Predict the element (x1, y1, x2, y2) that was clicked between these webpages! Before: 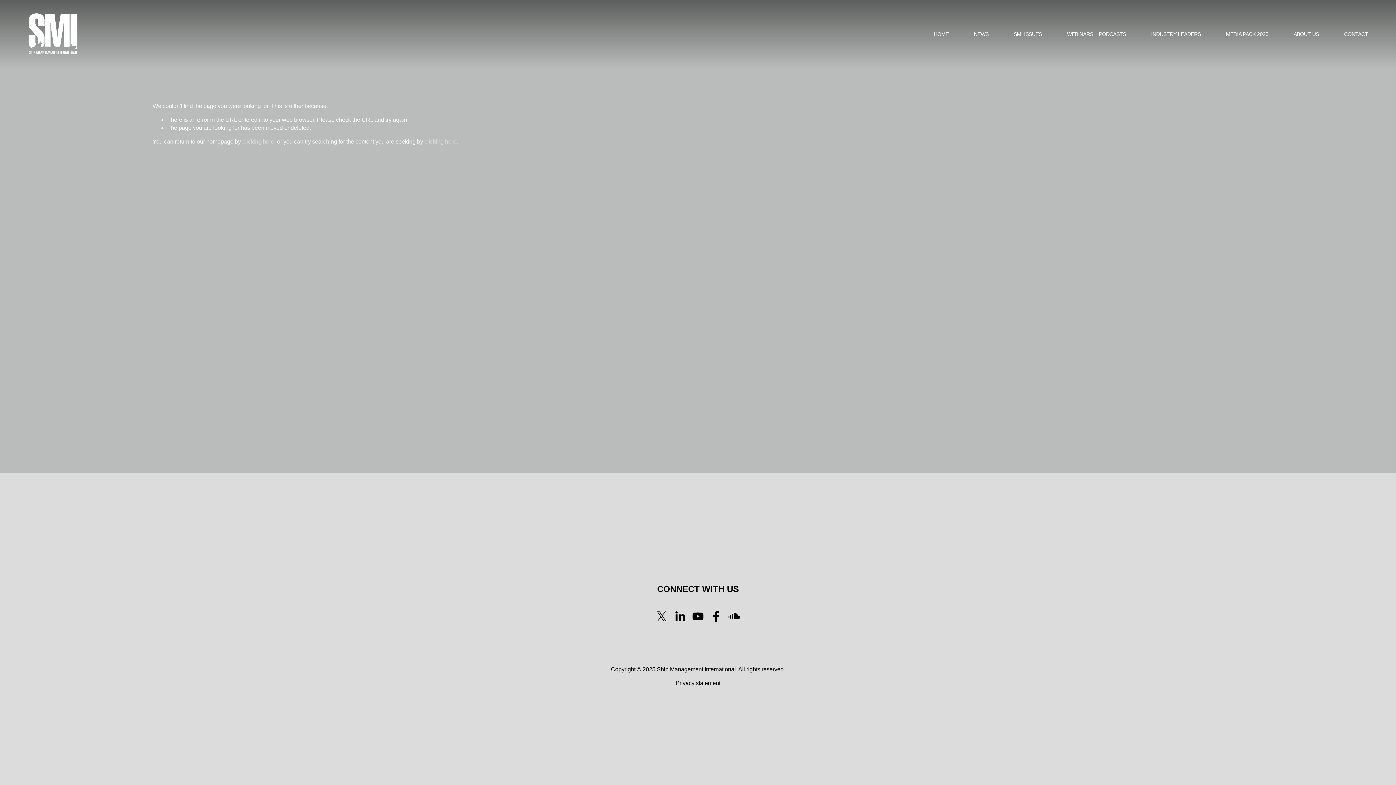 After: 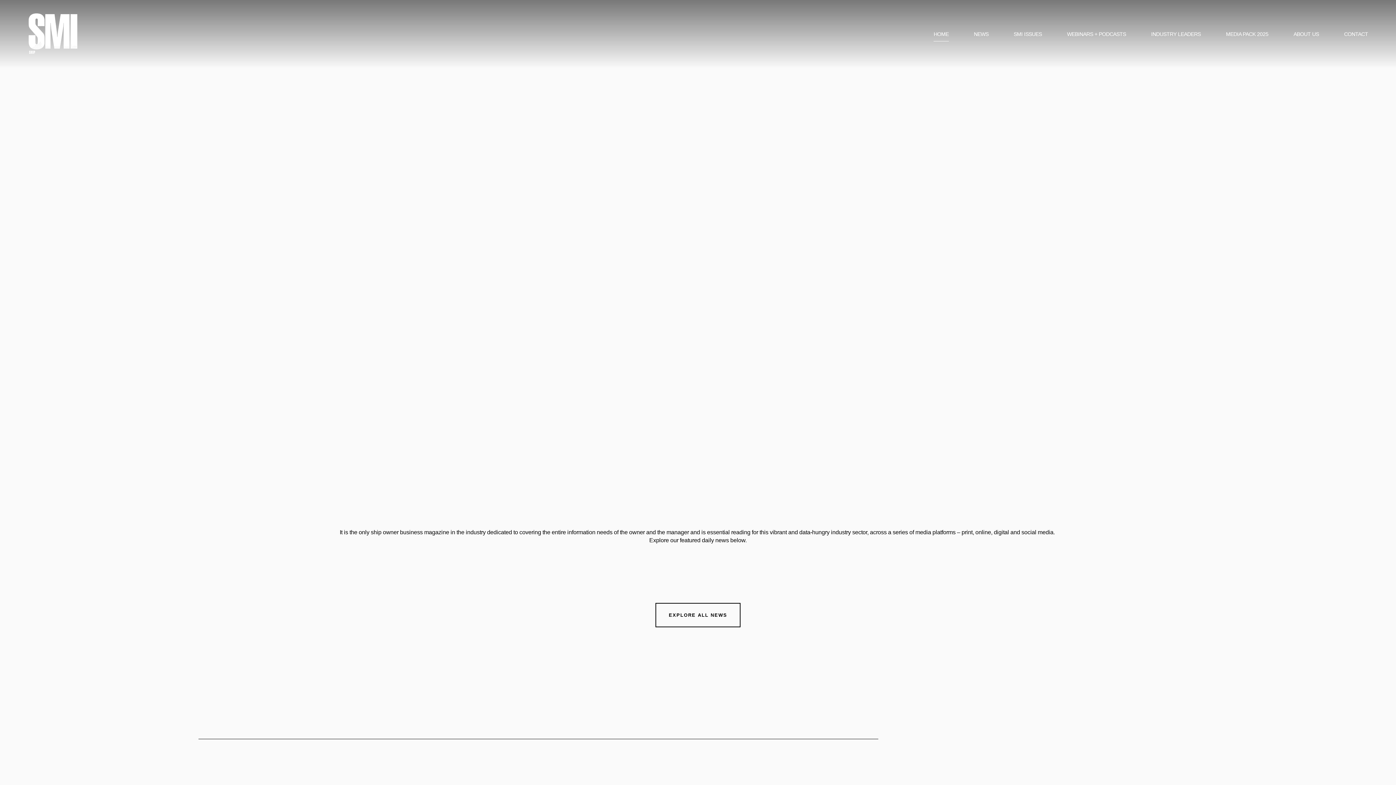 Action: bbox: (242, 138, 274, 144) label: clicking here